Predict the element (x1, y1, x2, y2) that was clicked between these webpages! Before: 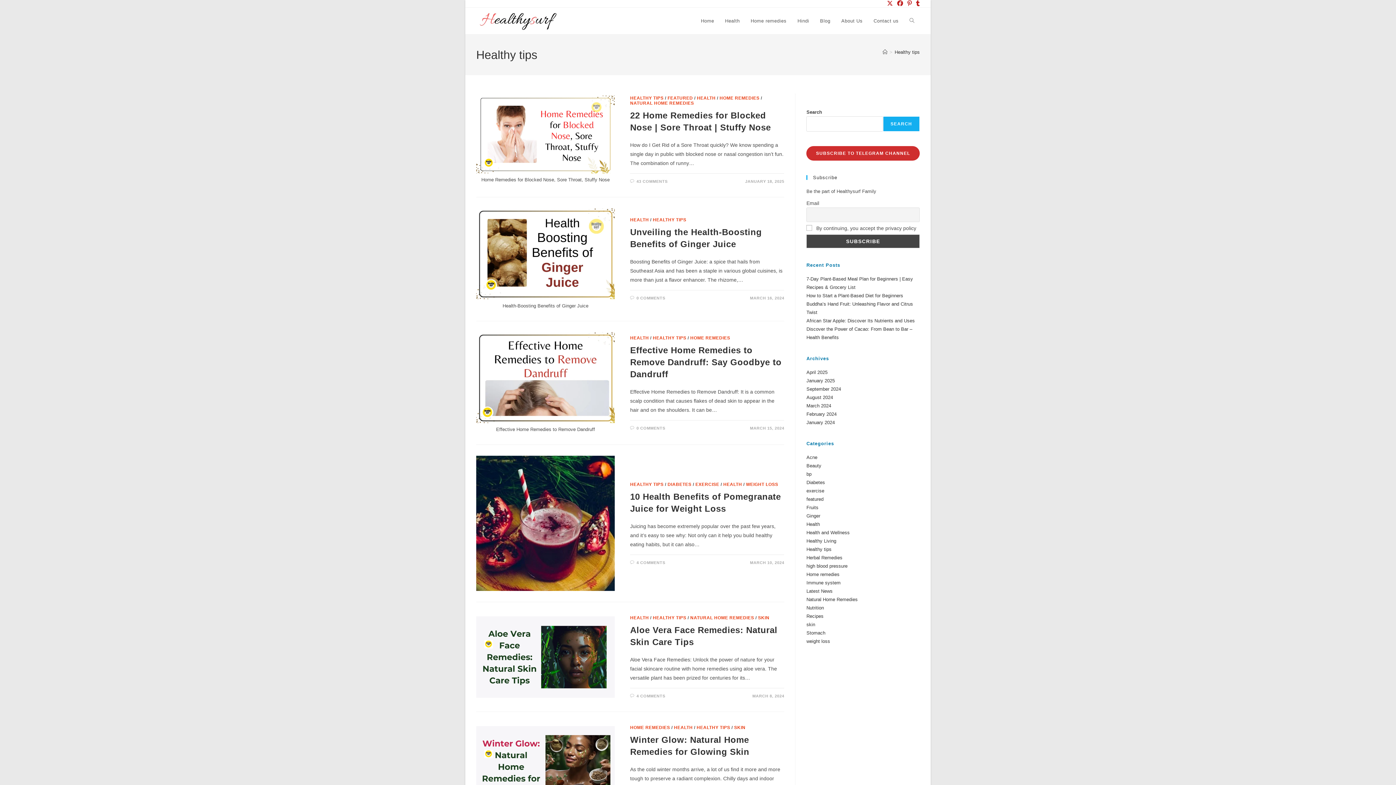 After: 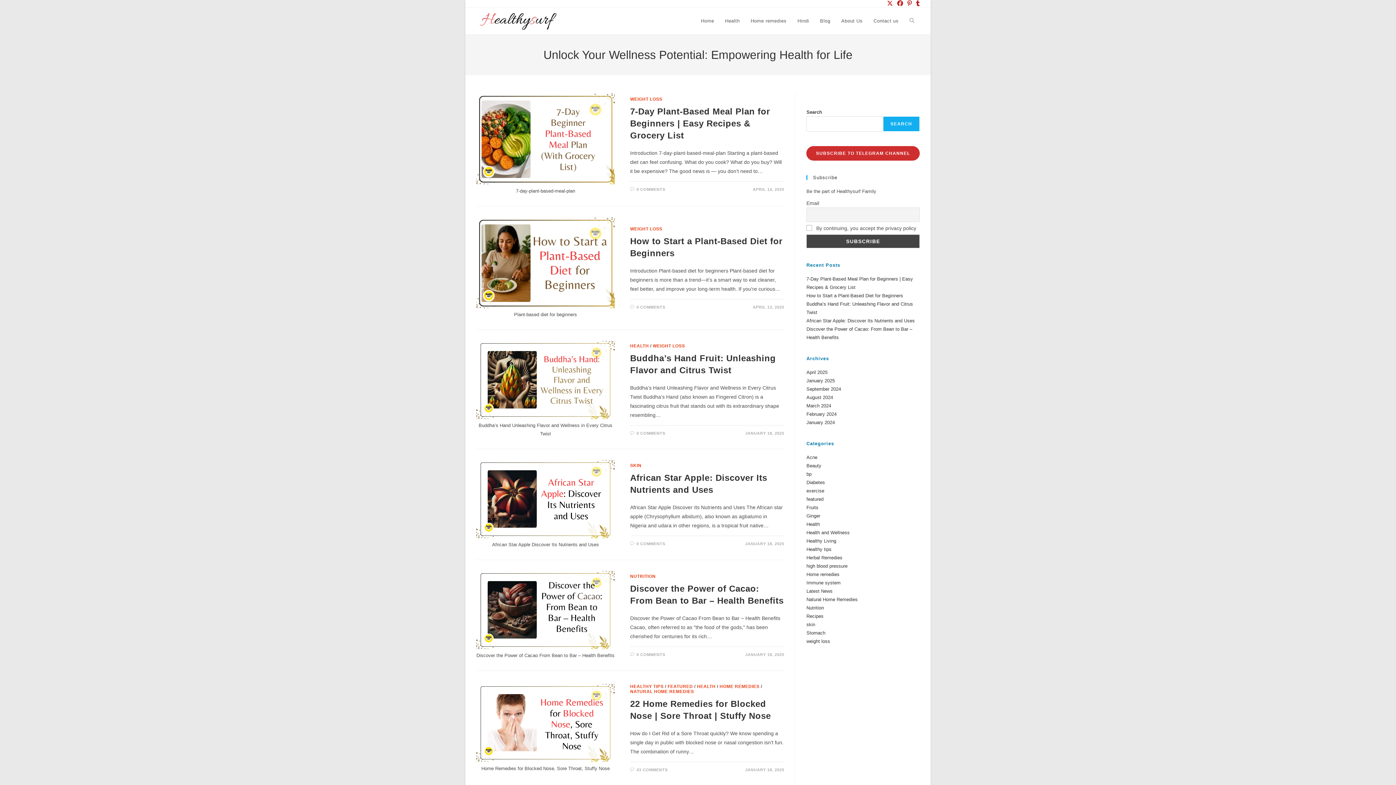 Action: bbox: (476, 17, 560, 23)